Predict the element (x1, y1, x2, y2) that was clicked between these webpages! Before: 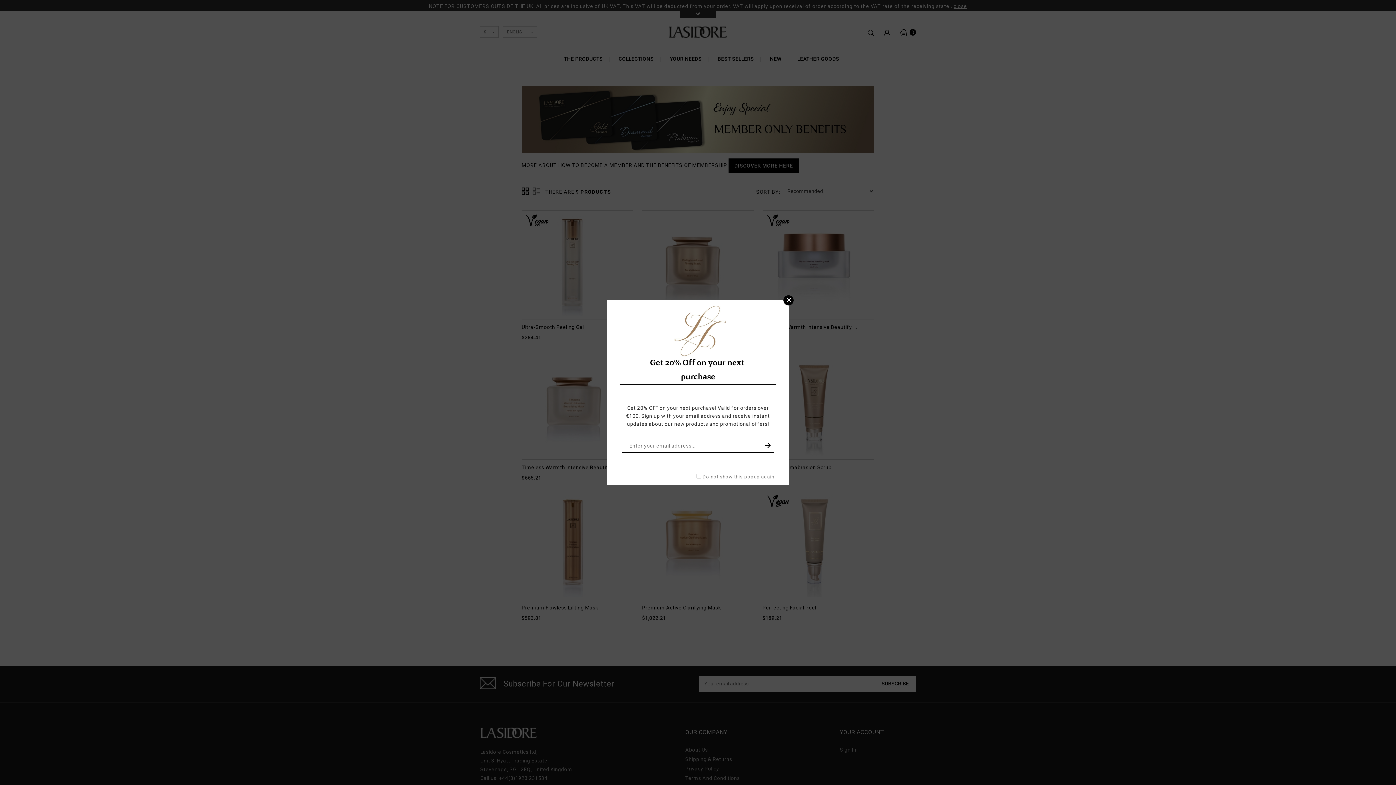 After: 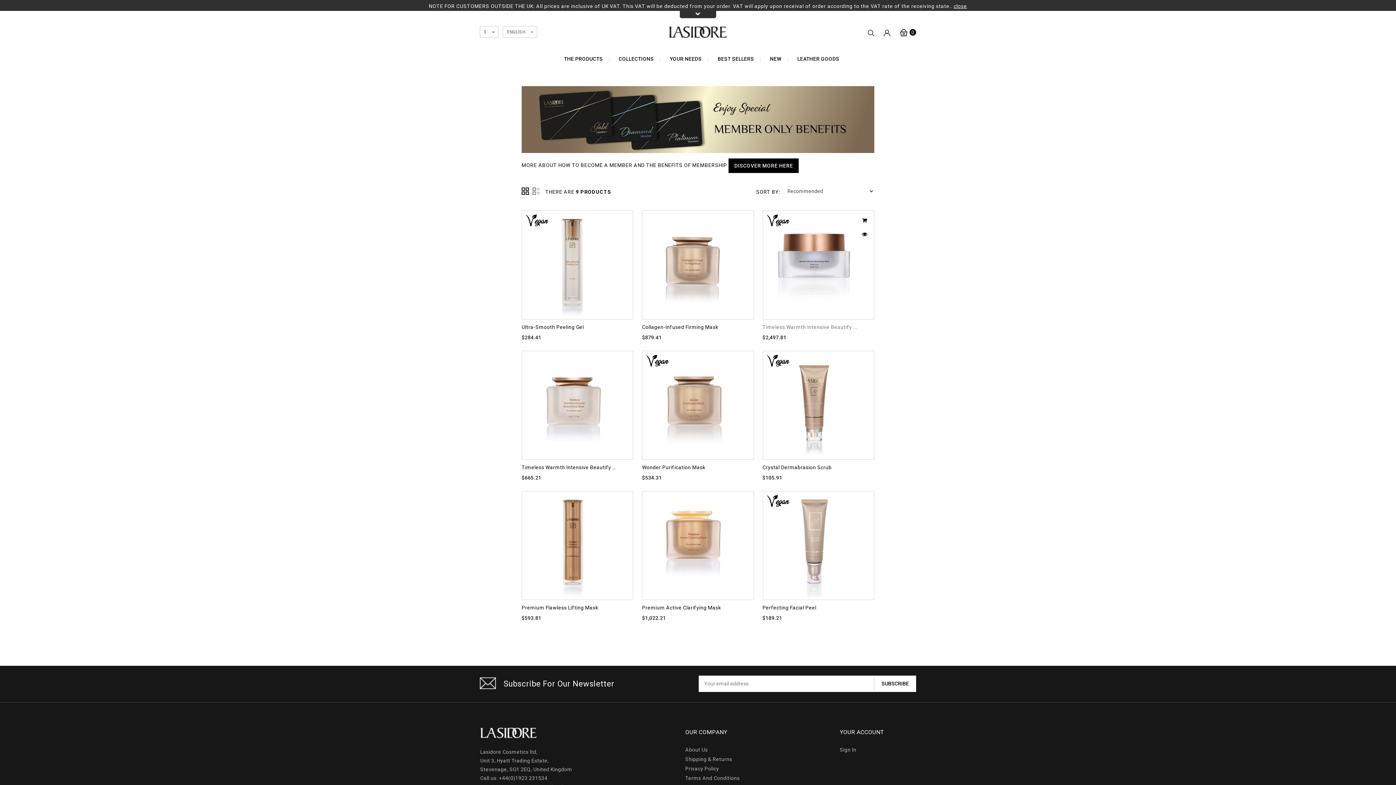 Action: label:  bbox: (783, 295, 793, 305)